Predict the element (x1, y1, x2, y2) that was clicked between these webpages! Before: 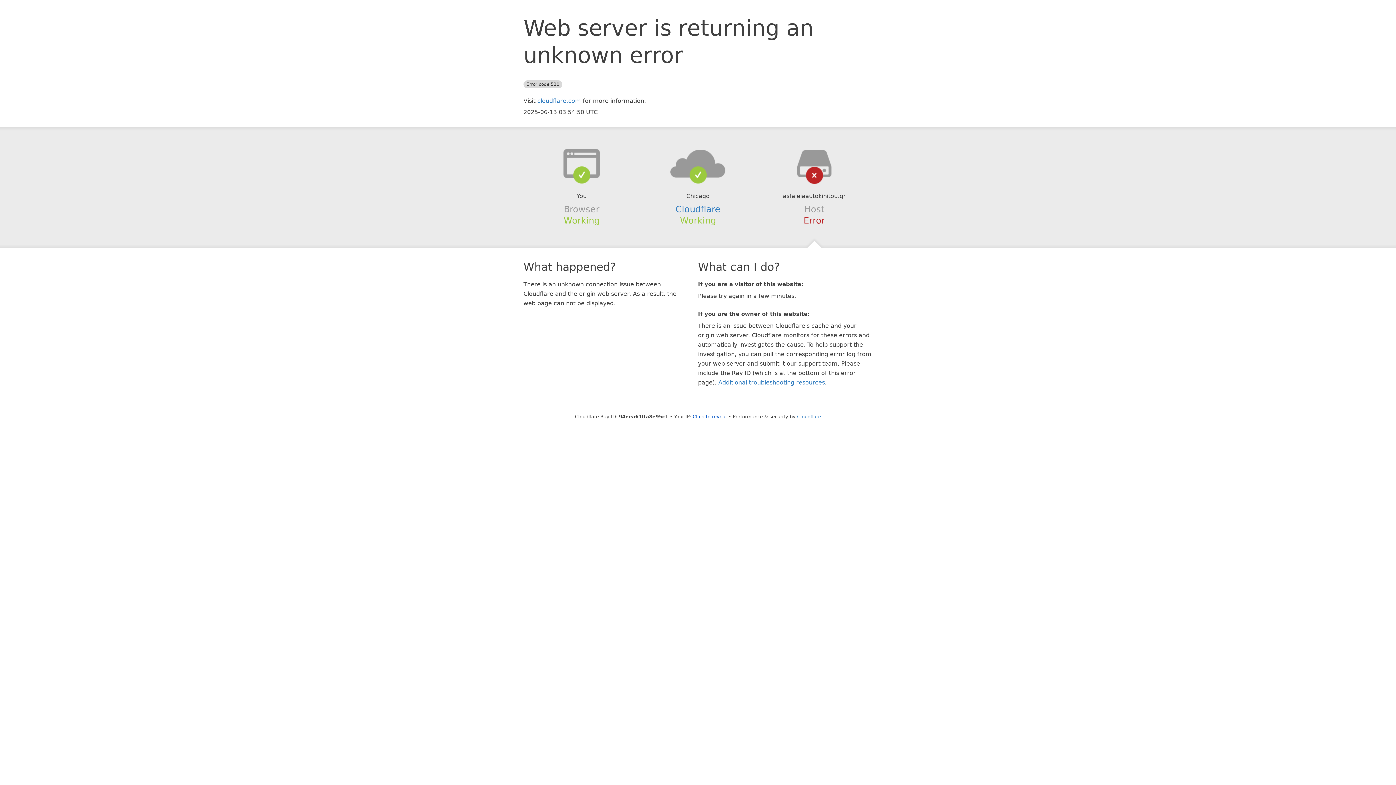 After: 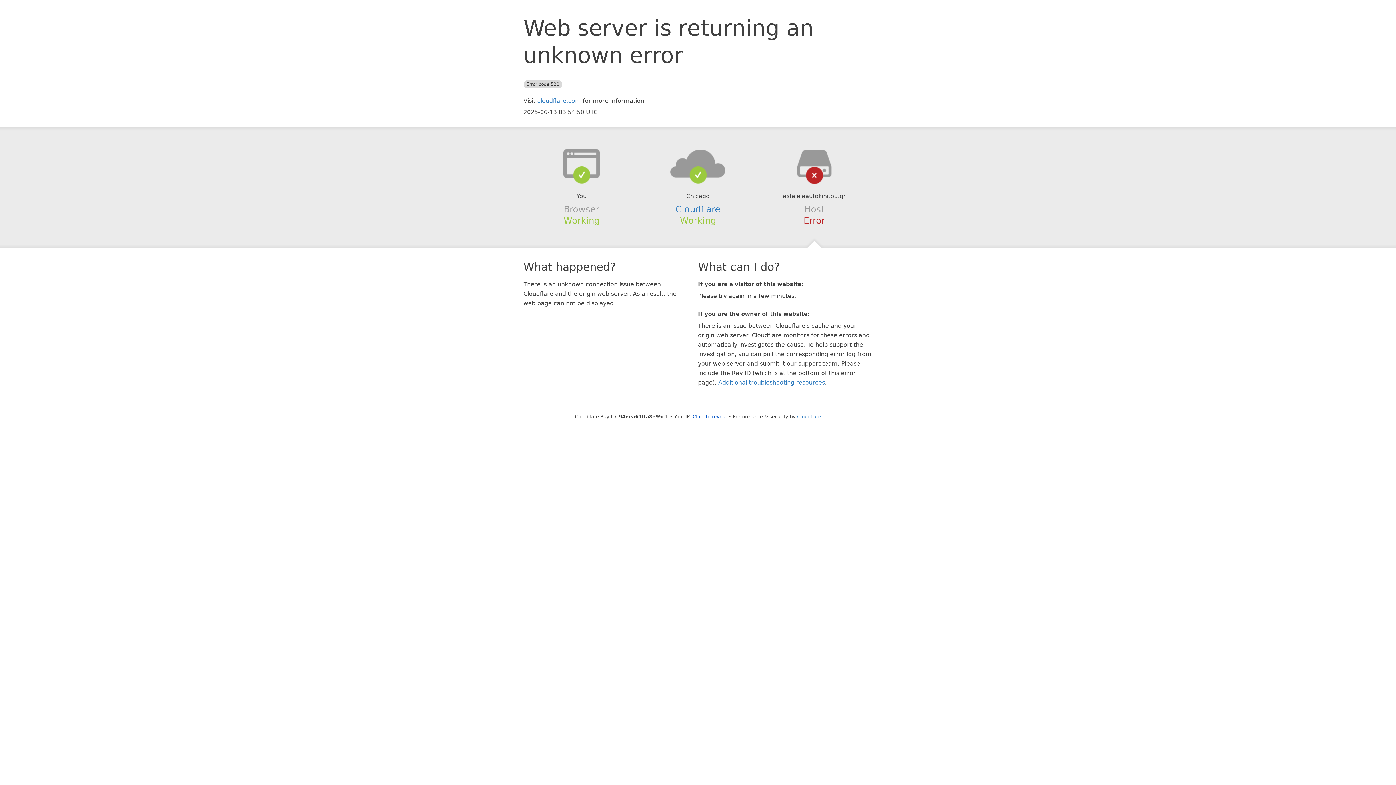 Action: bbox: (639, 148, 756, 178)